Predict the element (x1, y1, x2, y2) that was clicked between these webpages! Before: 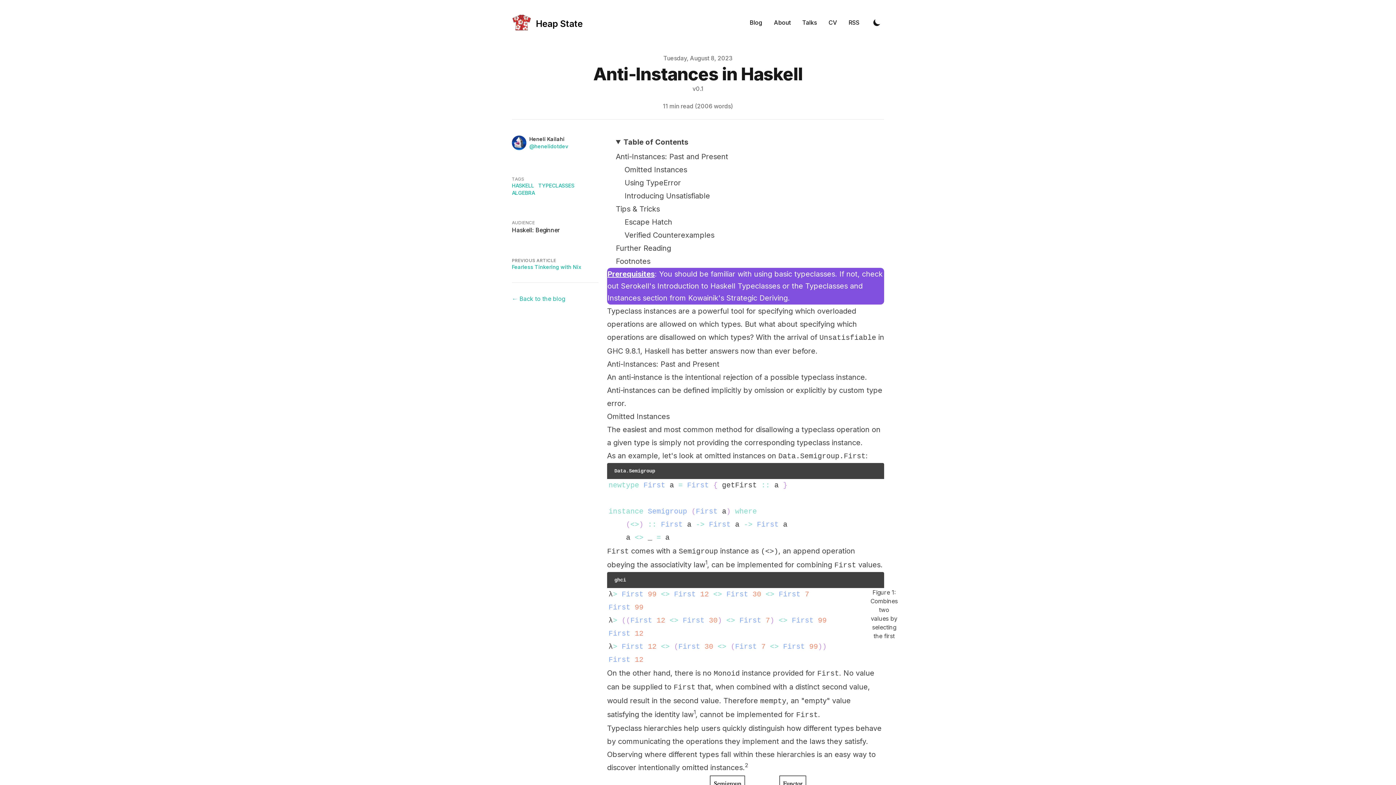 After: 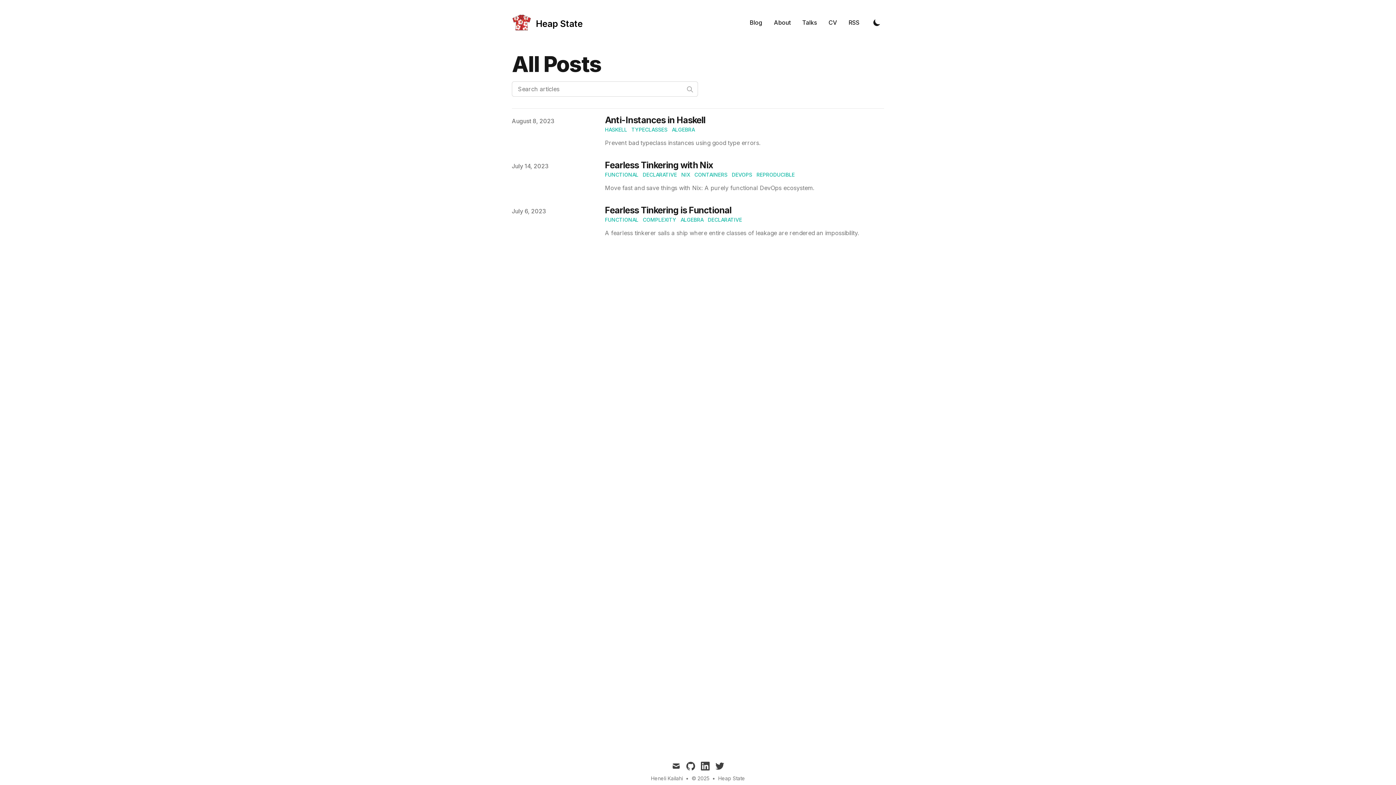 Action: label: Blog bbox: (744, 13, 768, 31)